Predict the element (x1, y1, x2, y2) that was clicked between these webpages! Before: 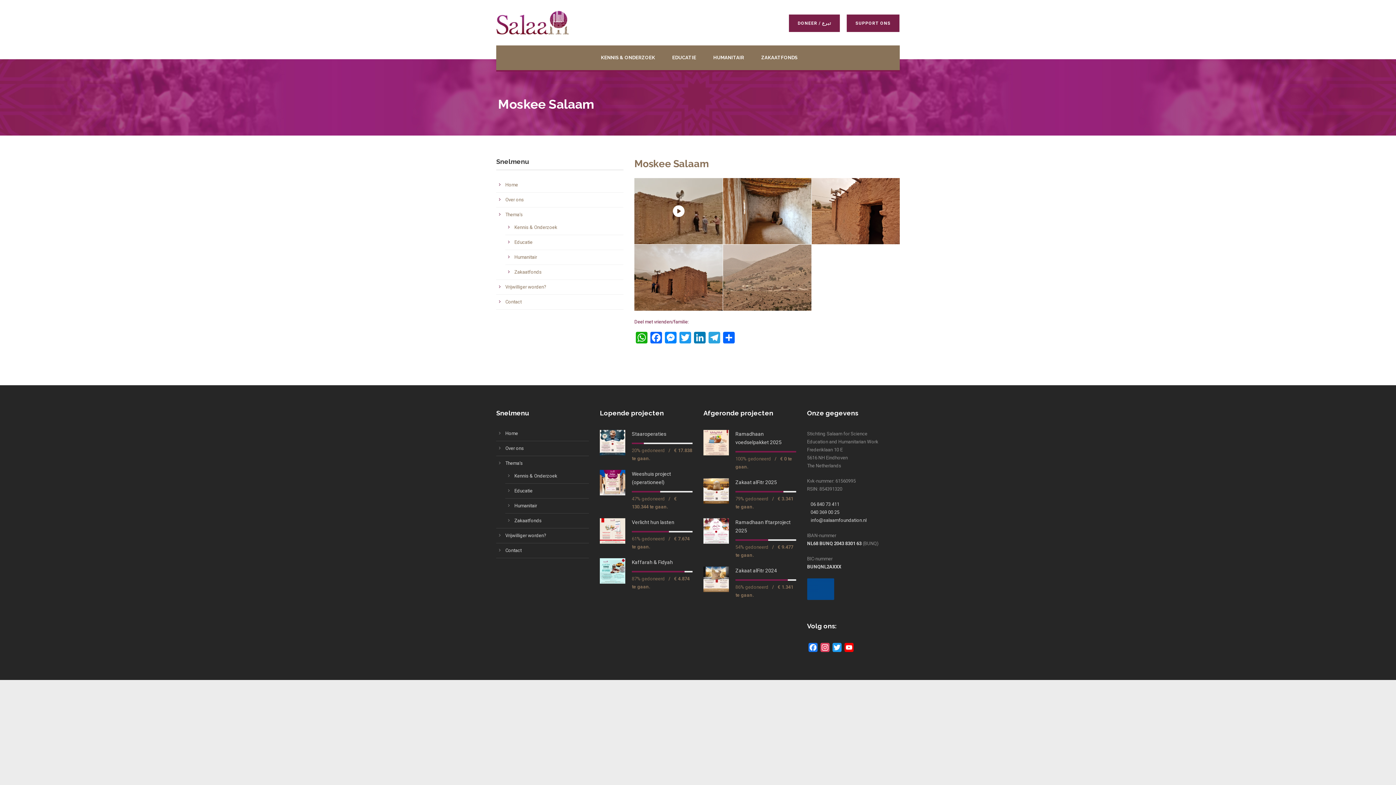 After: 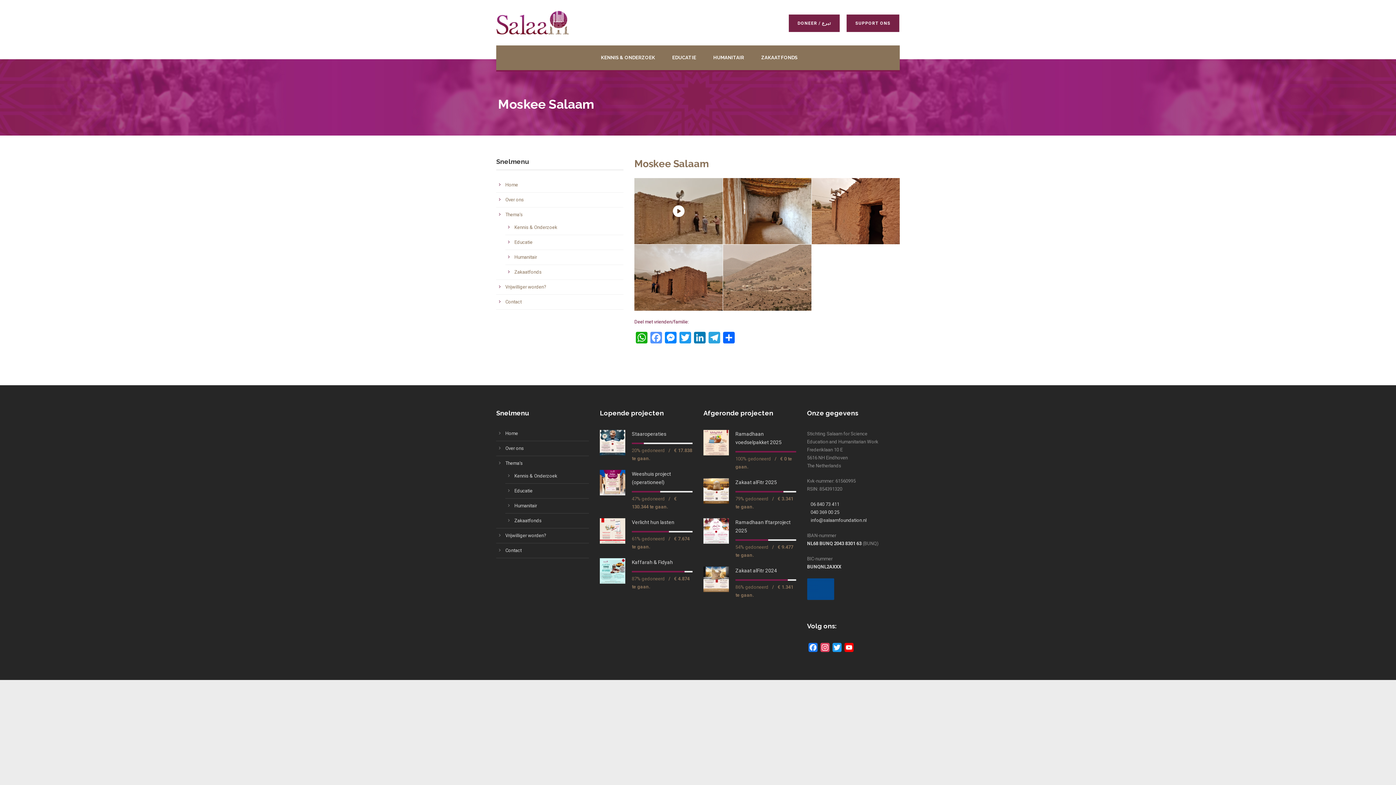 Action: bbox: (649, 332, 663, 345) label: Facebook